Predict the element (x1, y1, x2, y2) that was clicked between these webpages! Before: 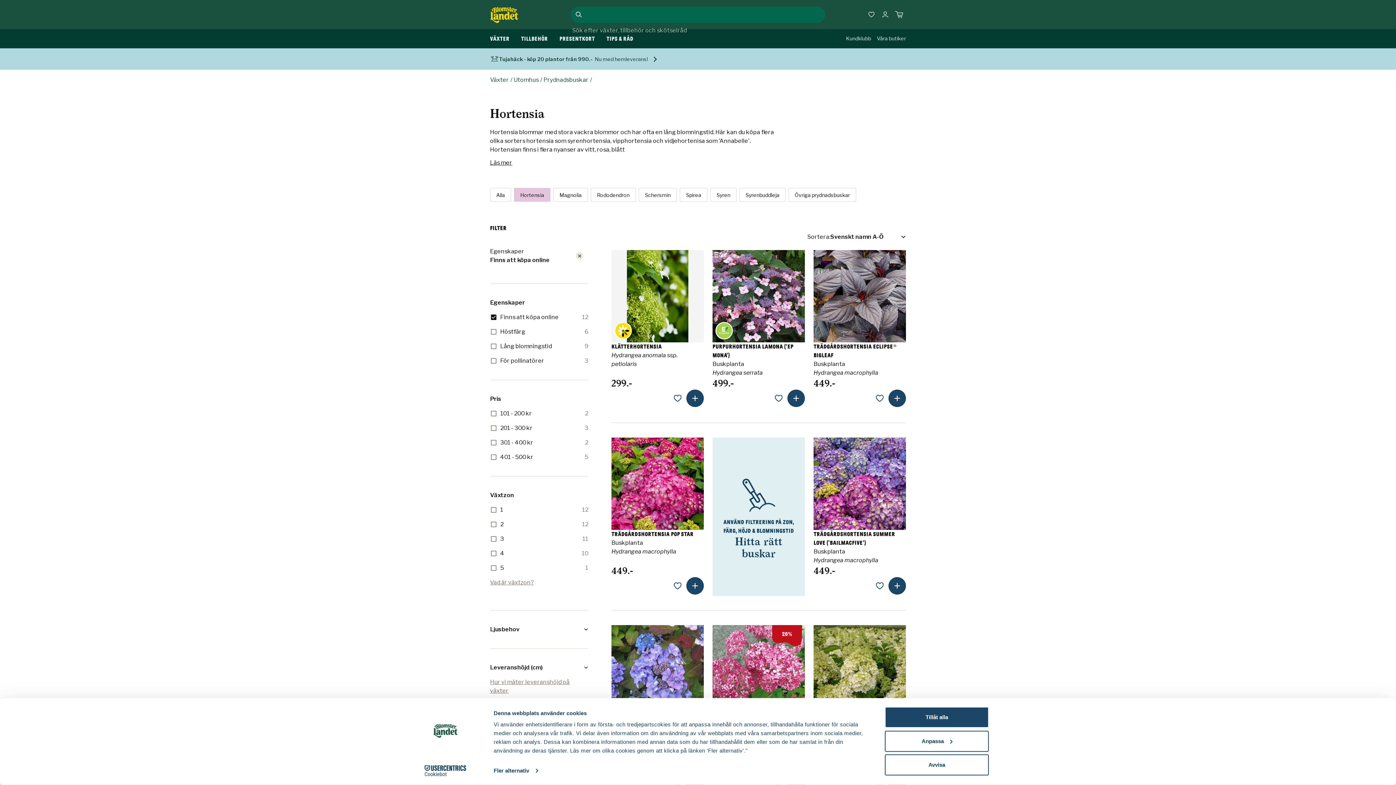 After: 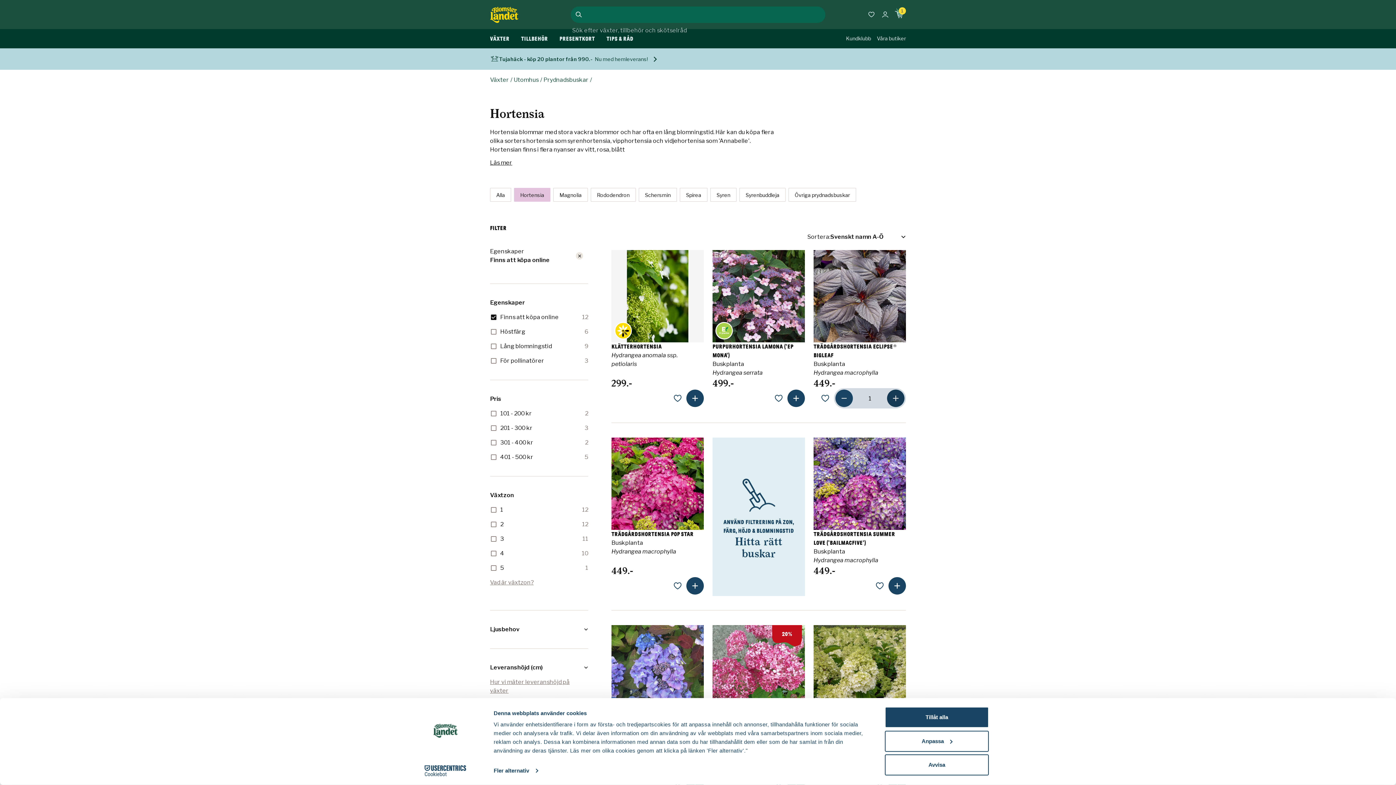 Action: bbox: (888, 389, 906, 407) label: LÄGG TILL PRODUKT